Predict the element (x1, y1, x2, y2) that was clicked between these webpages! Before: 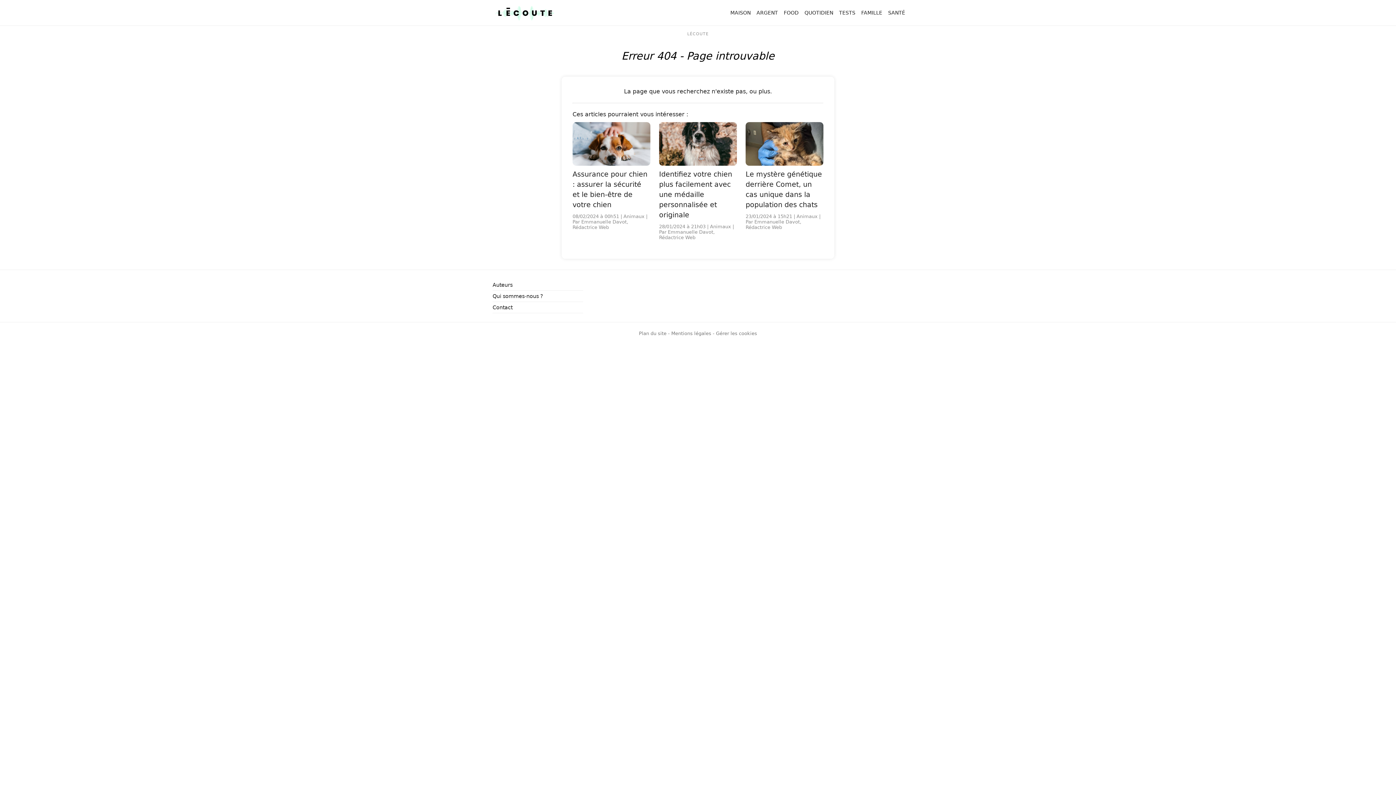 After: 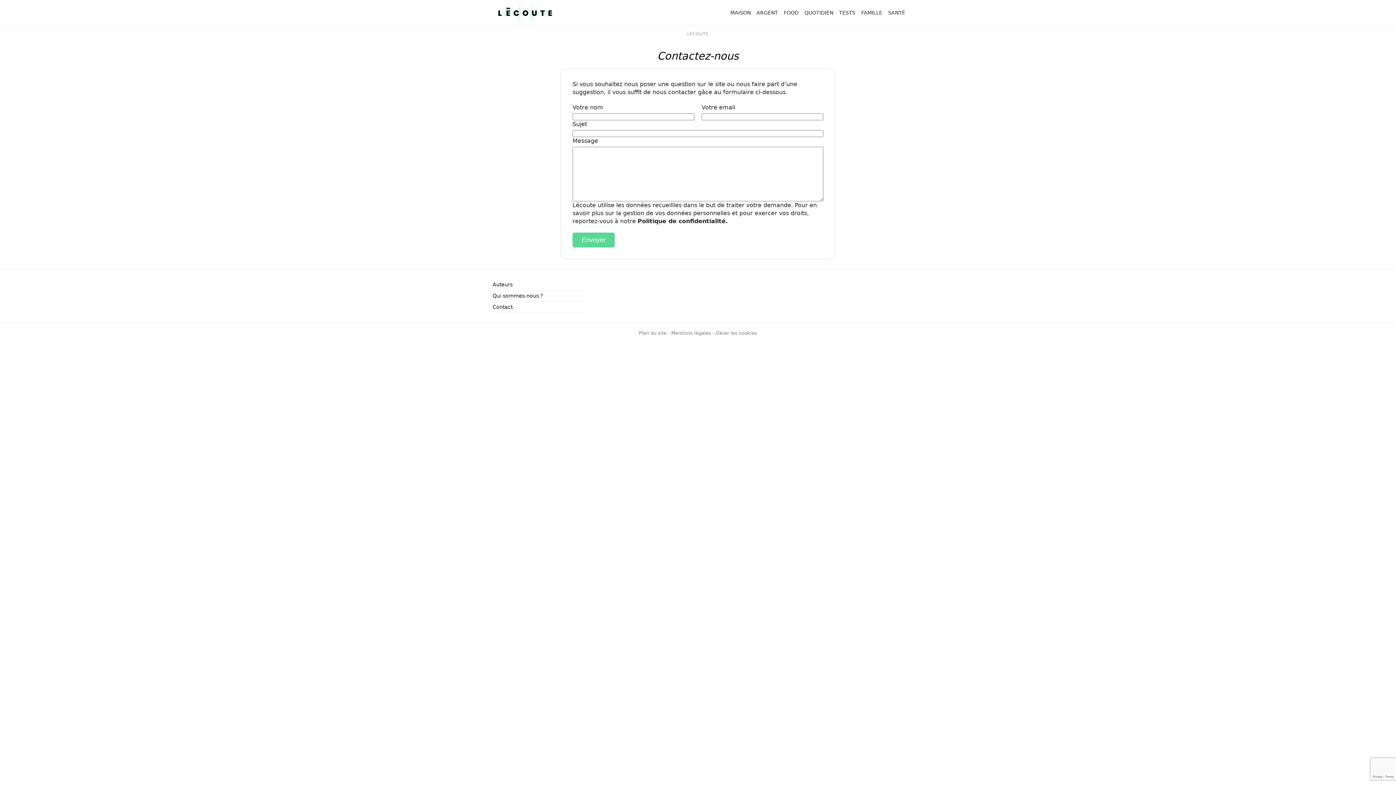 Action: bbox: (492, 304, 512, 310) label: Contact